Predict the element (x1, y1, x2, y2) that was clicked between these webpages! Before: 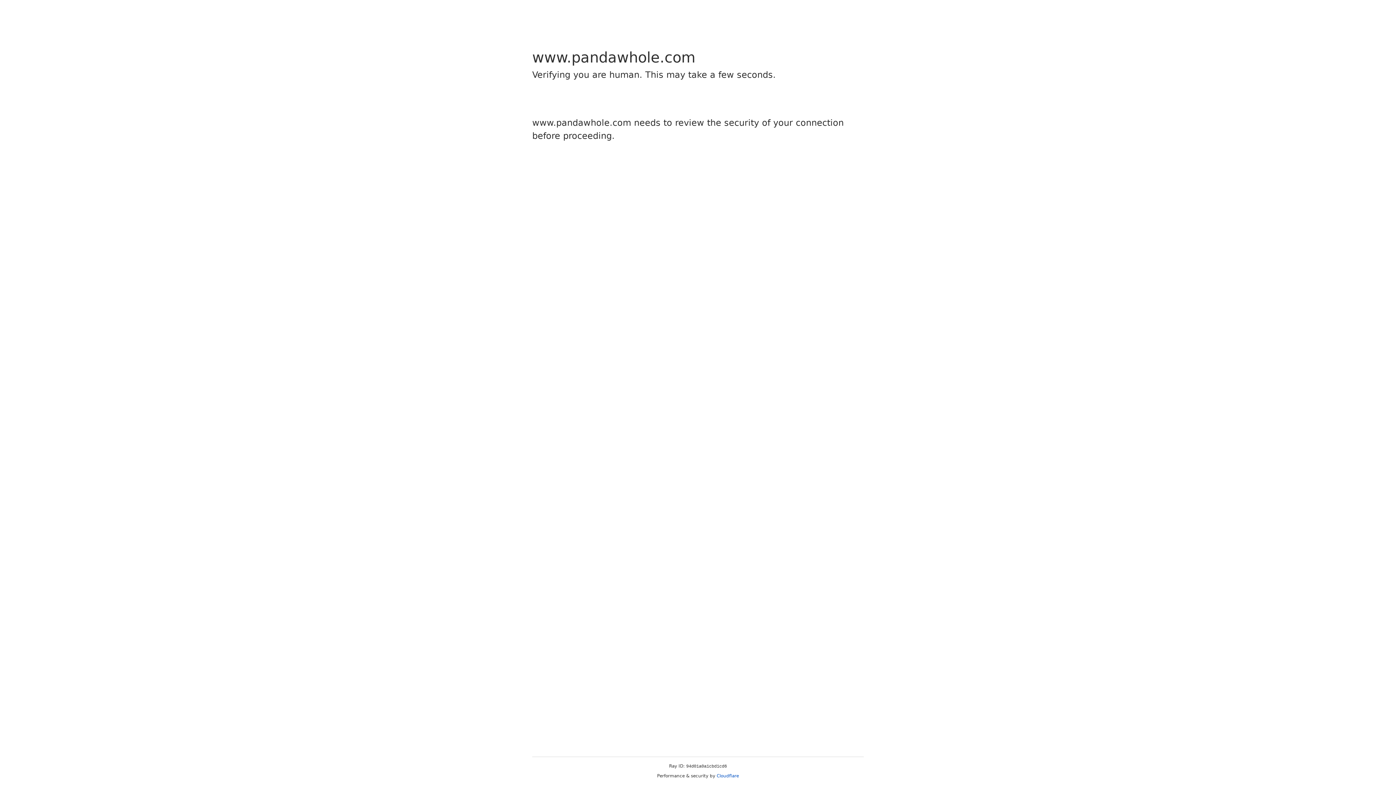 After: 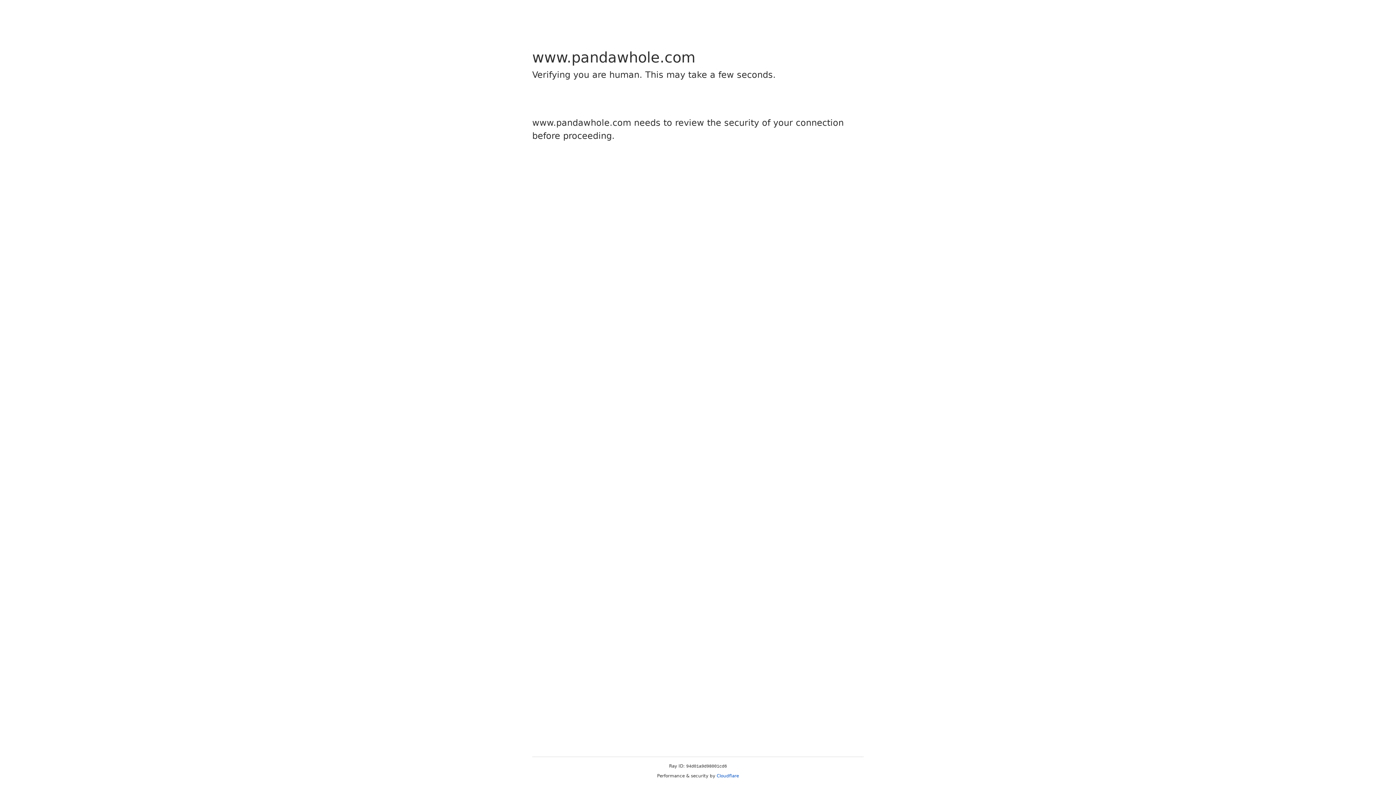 Action: label: Cloudflare bbox: (716, 773, 739, 778)